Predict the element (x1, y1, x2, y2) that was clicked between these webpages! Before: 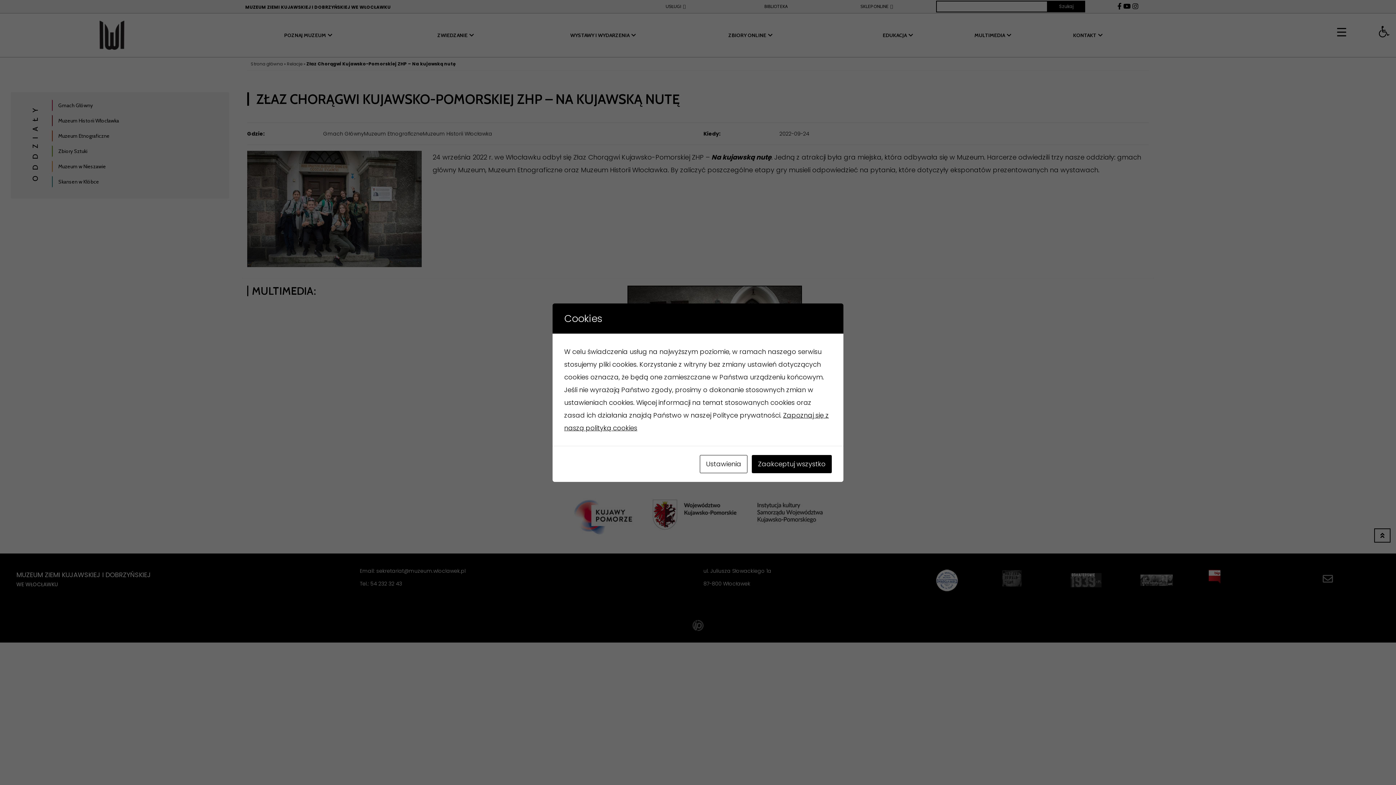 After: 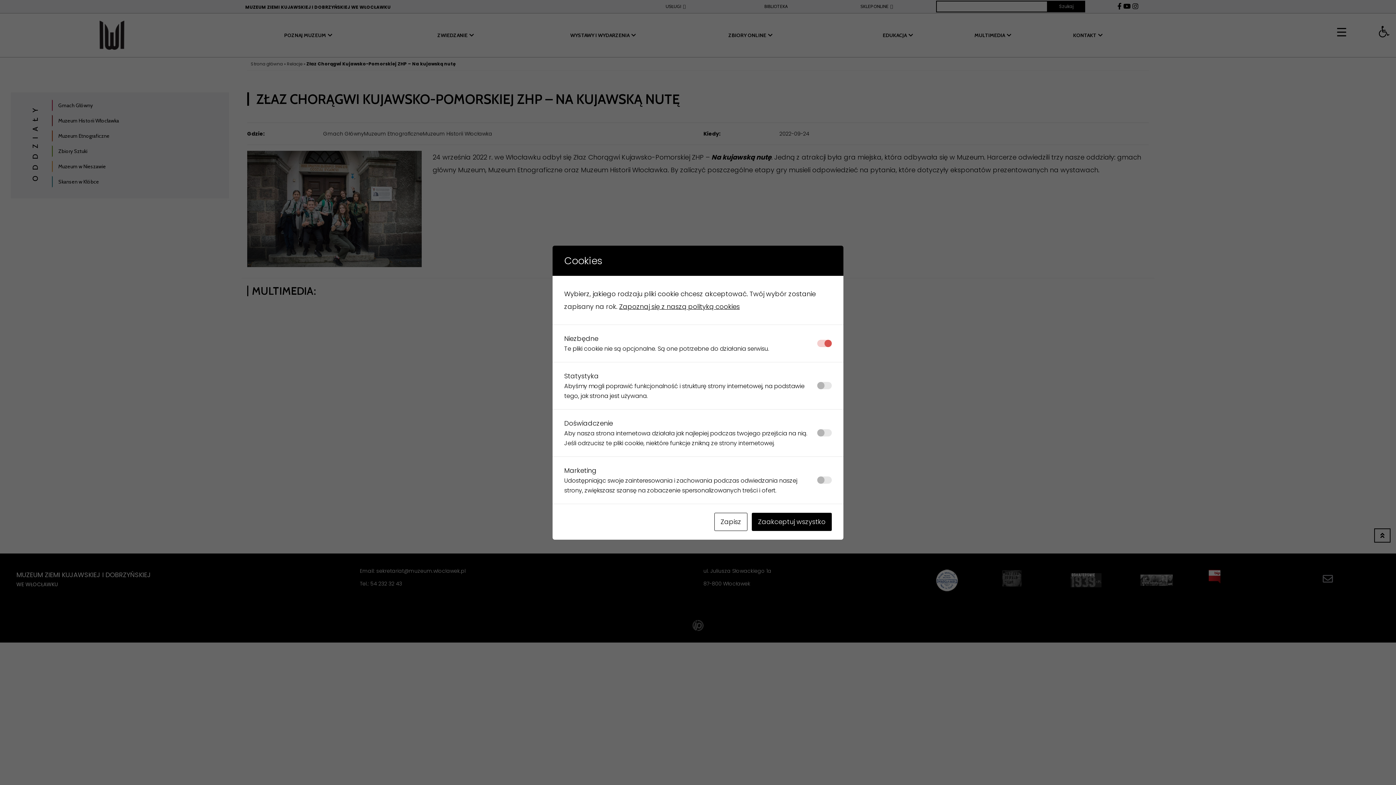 Action: label: Ustawienia bbox: (700, 455, 747, 473)